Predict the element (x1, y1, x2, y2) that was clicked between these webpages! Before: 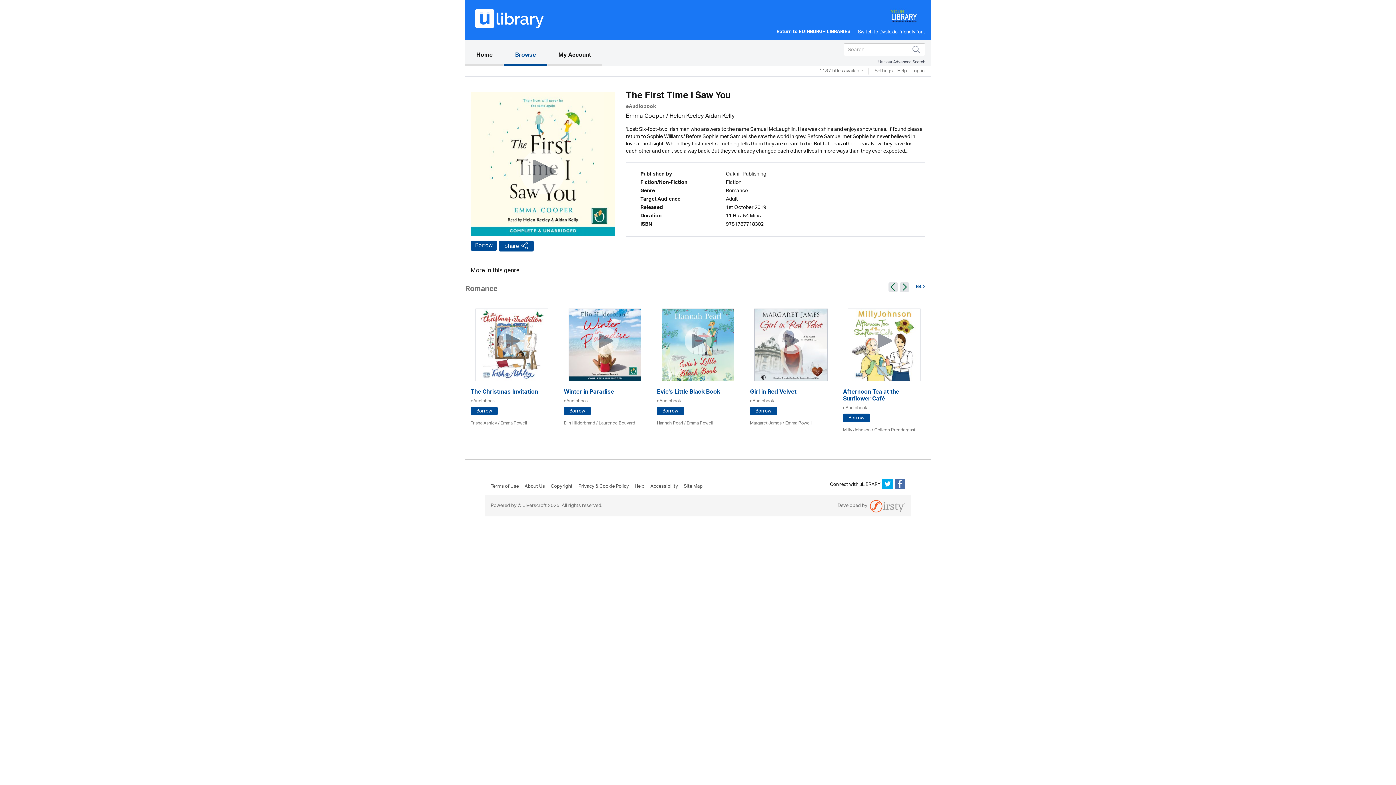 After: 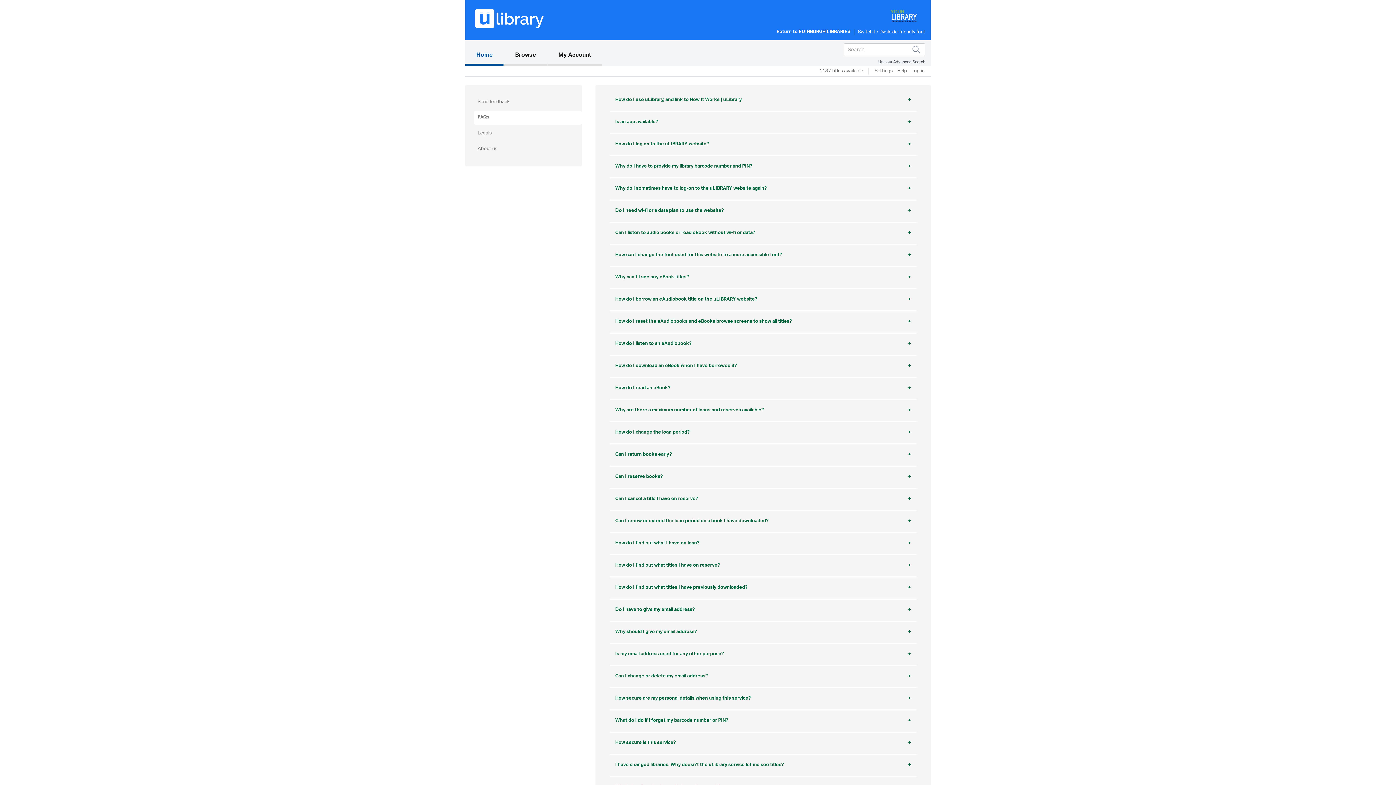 Action: label: Help bbox: (634, 481, 650, 495)